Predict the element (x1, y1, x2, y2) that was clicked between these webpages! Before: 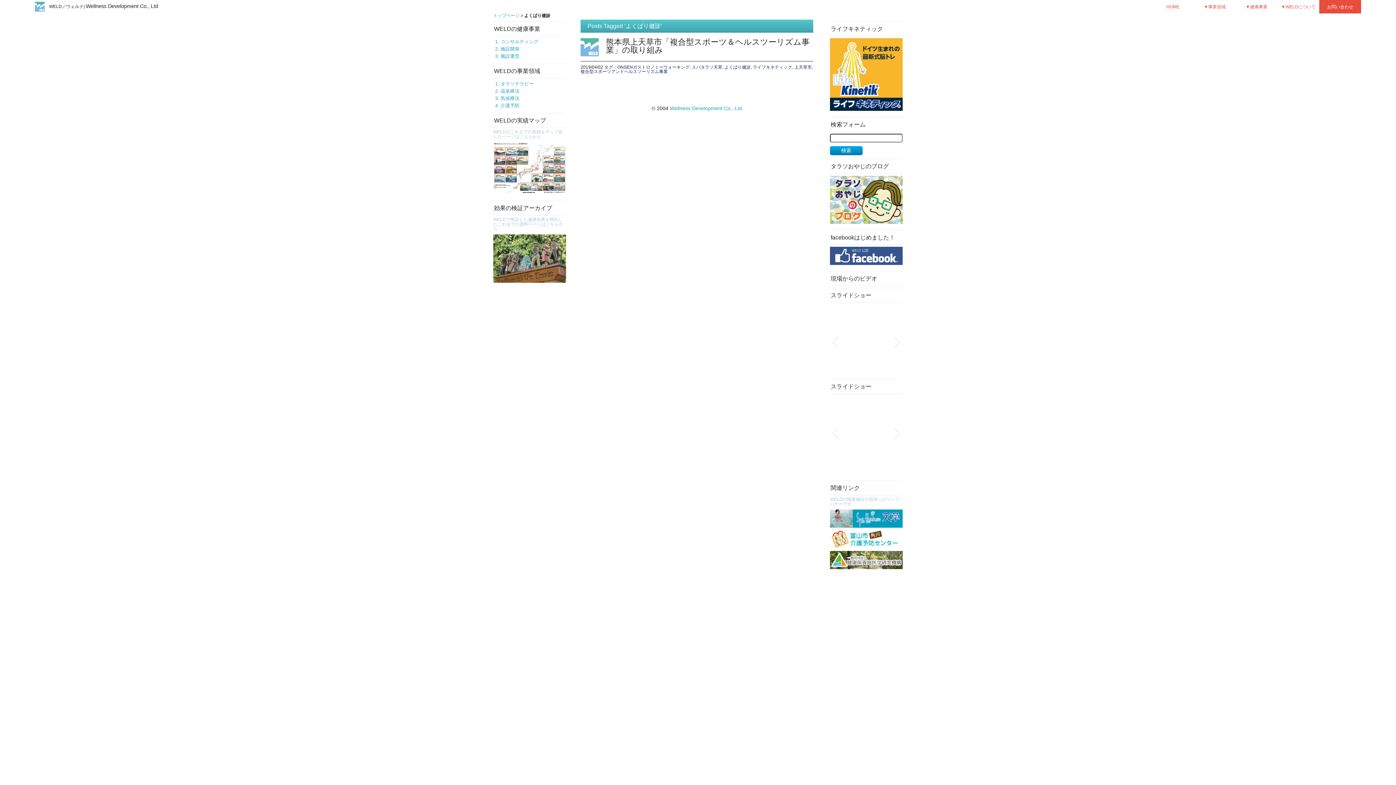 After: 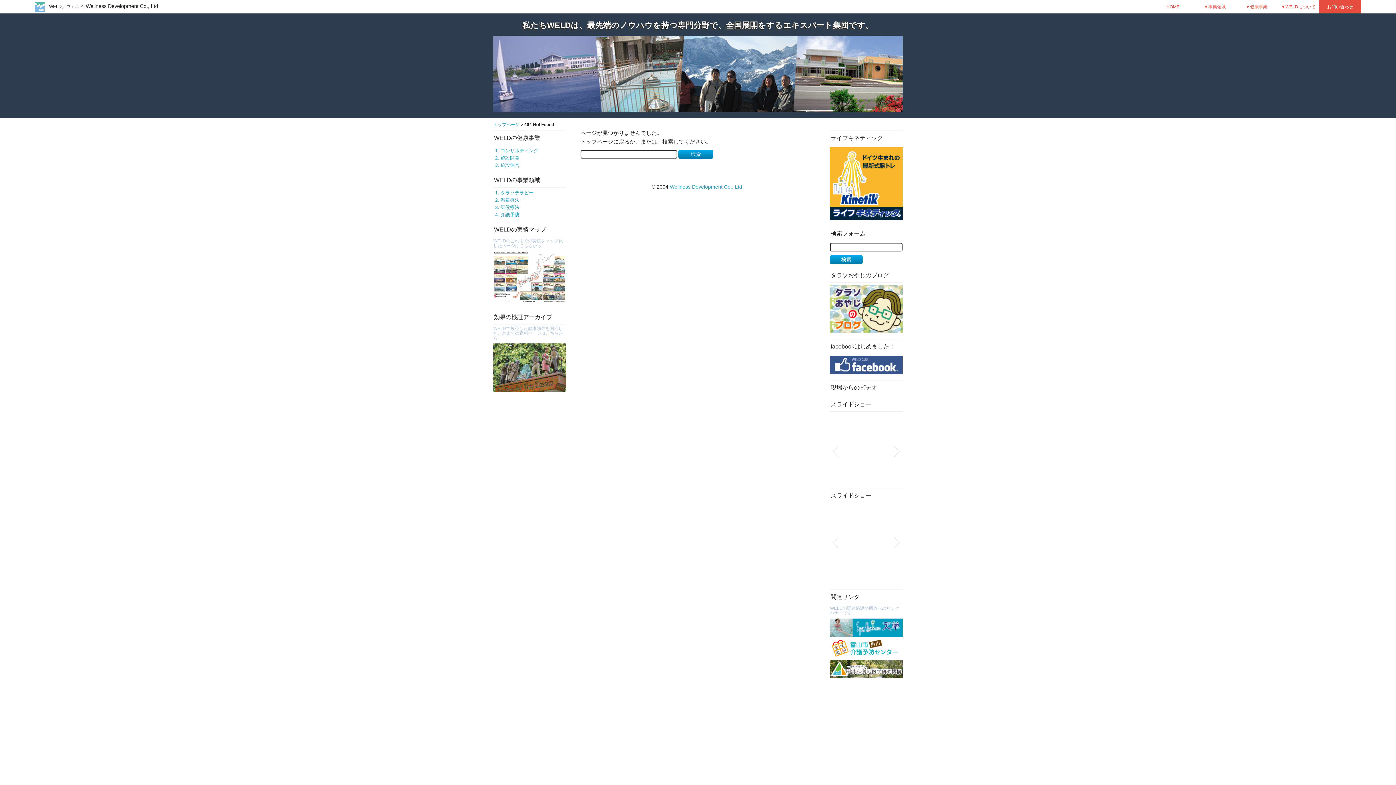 Action: bbox: (49, 4, 158, 9) label: WELD／ウェルド| Wellness Development Co., Ltd